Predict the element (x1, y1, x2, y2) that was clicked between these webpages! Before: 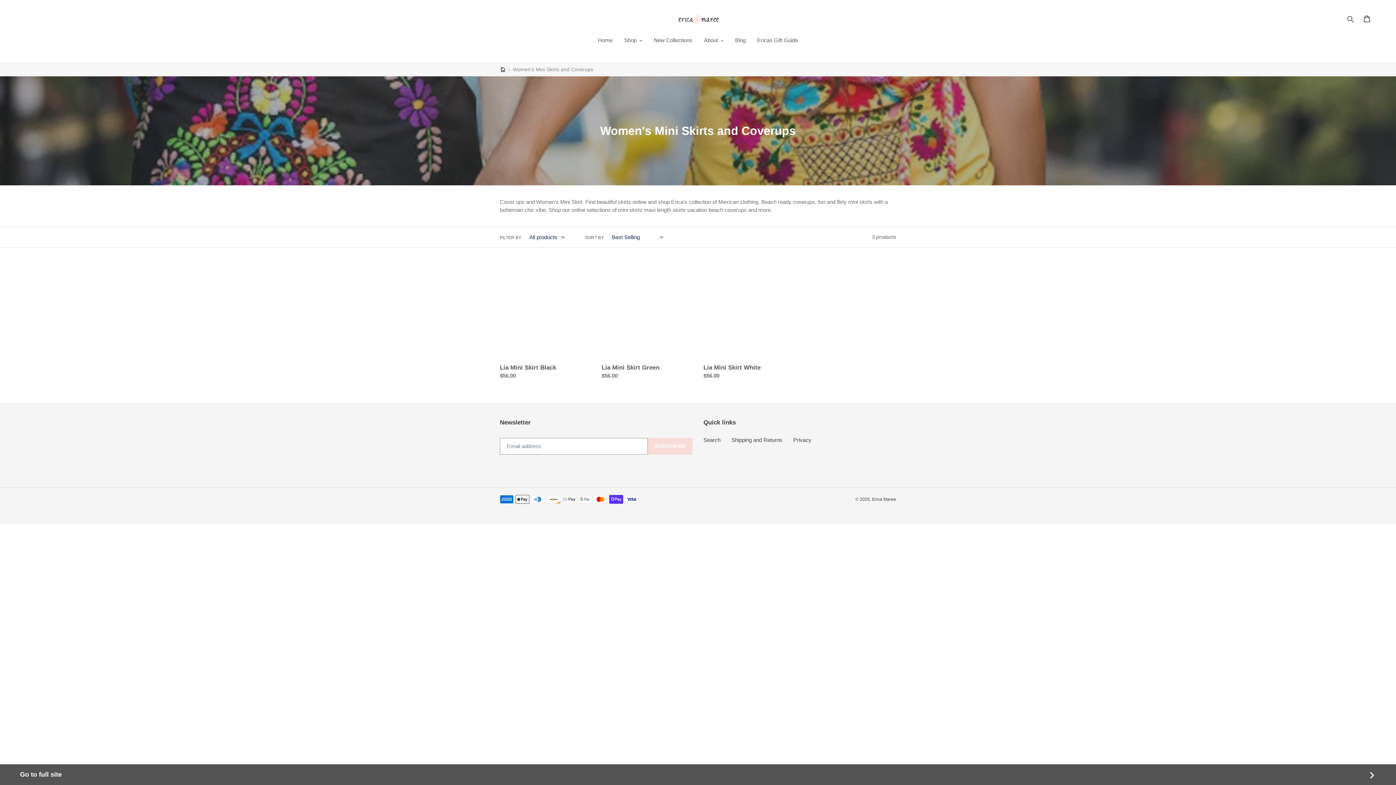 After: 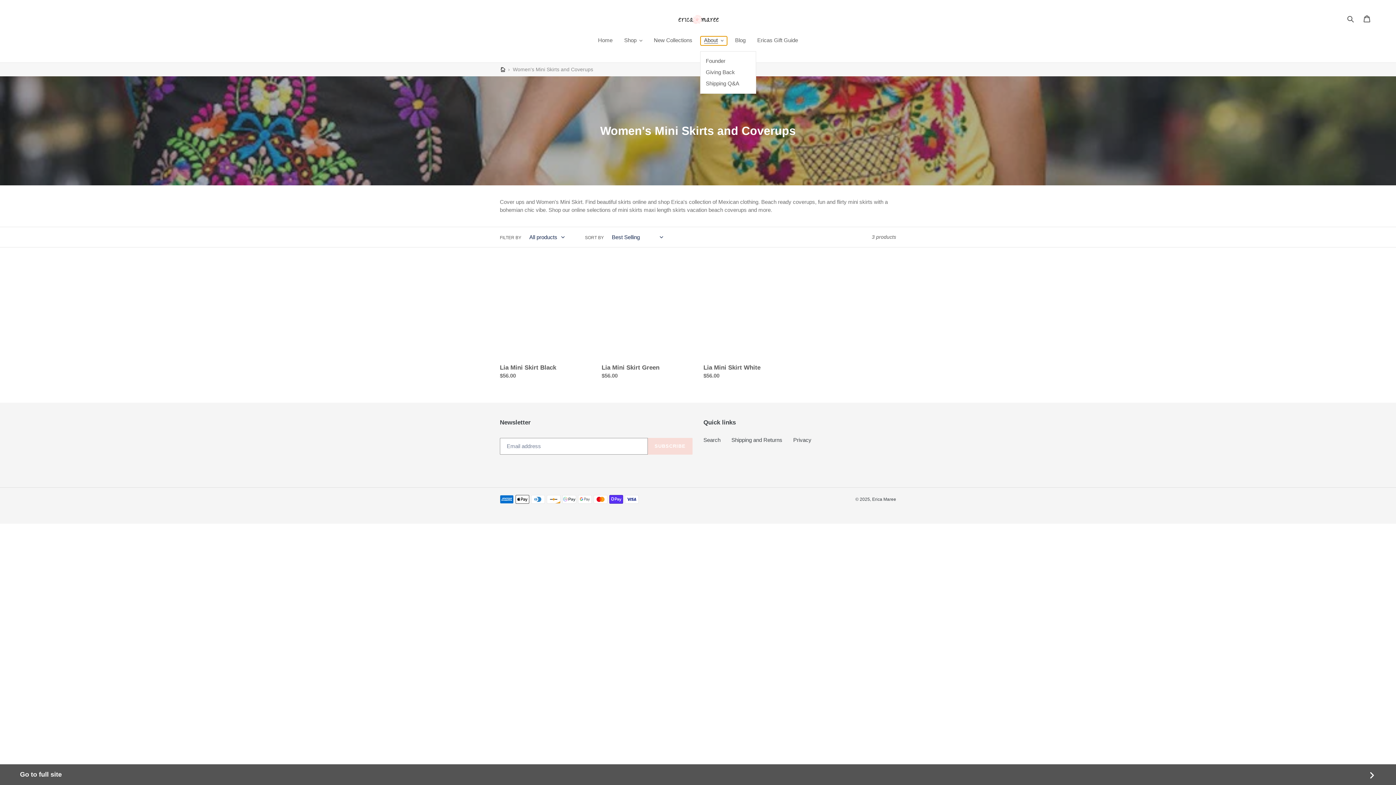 Action: label: About bbox: (700, 36, 727, 45)